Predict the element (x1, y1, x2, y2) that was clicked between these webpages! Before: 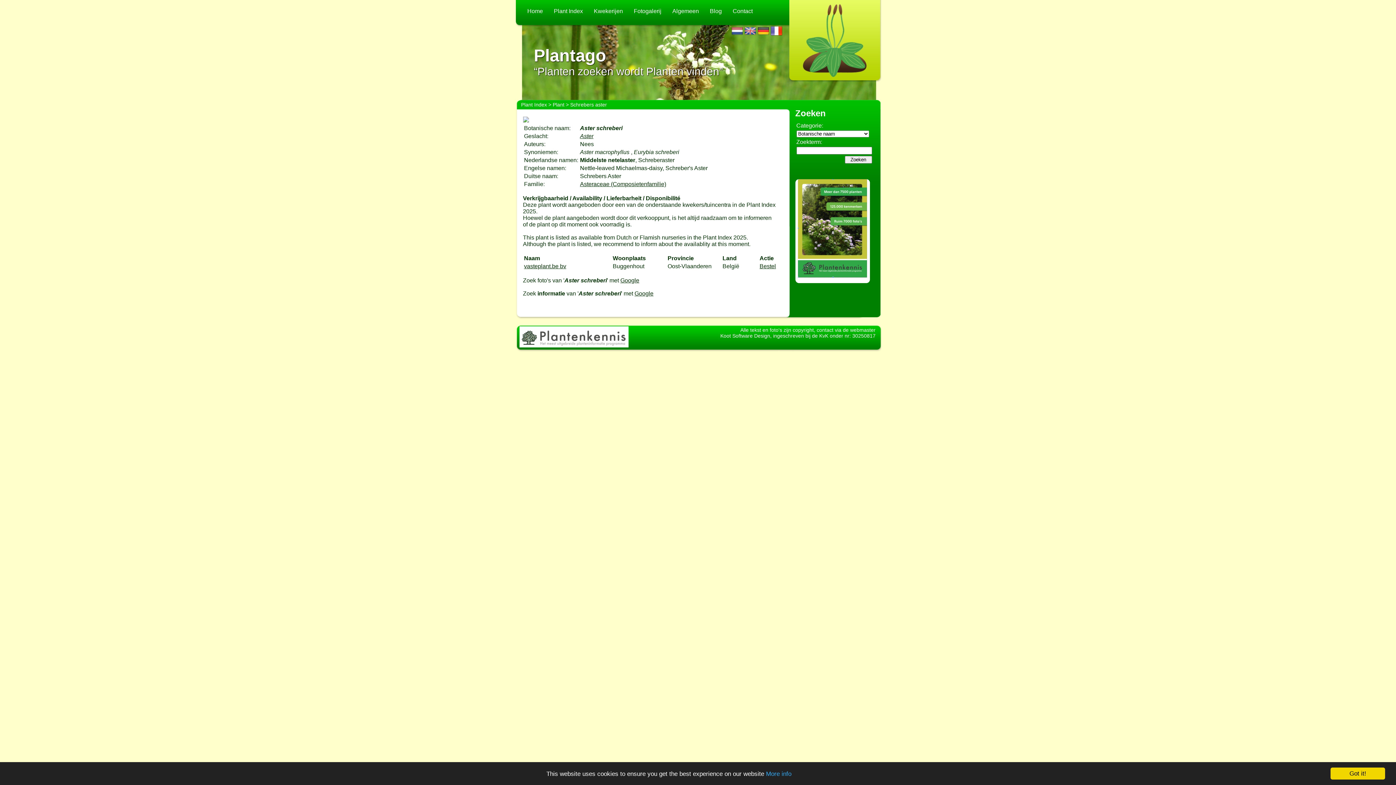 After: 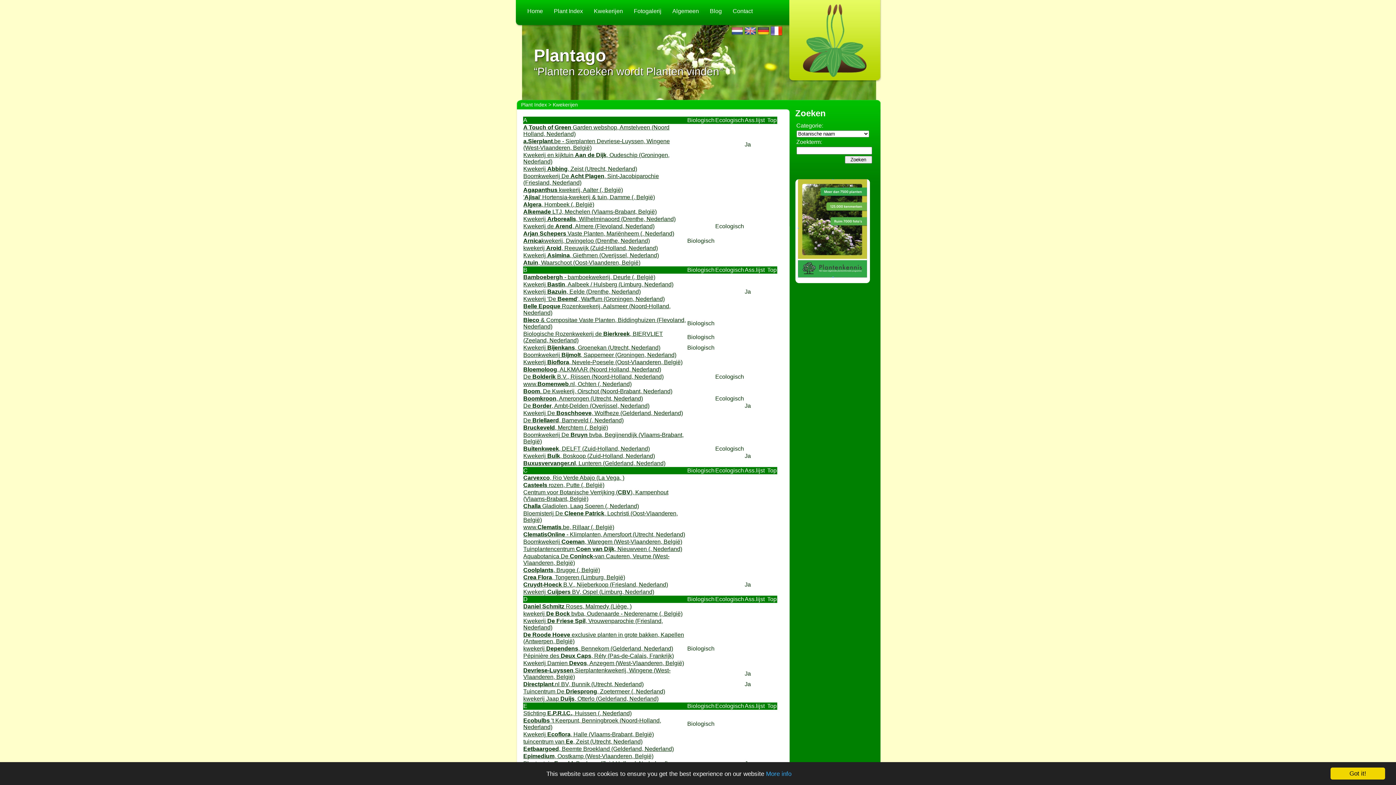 Action: label: Kwekerijen bbox: (588, 0, 628, 25)